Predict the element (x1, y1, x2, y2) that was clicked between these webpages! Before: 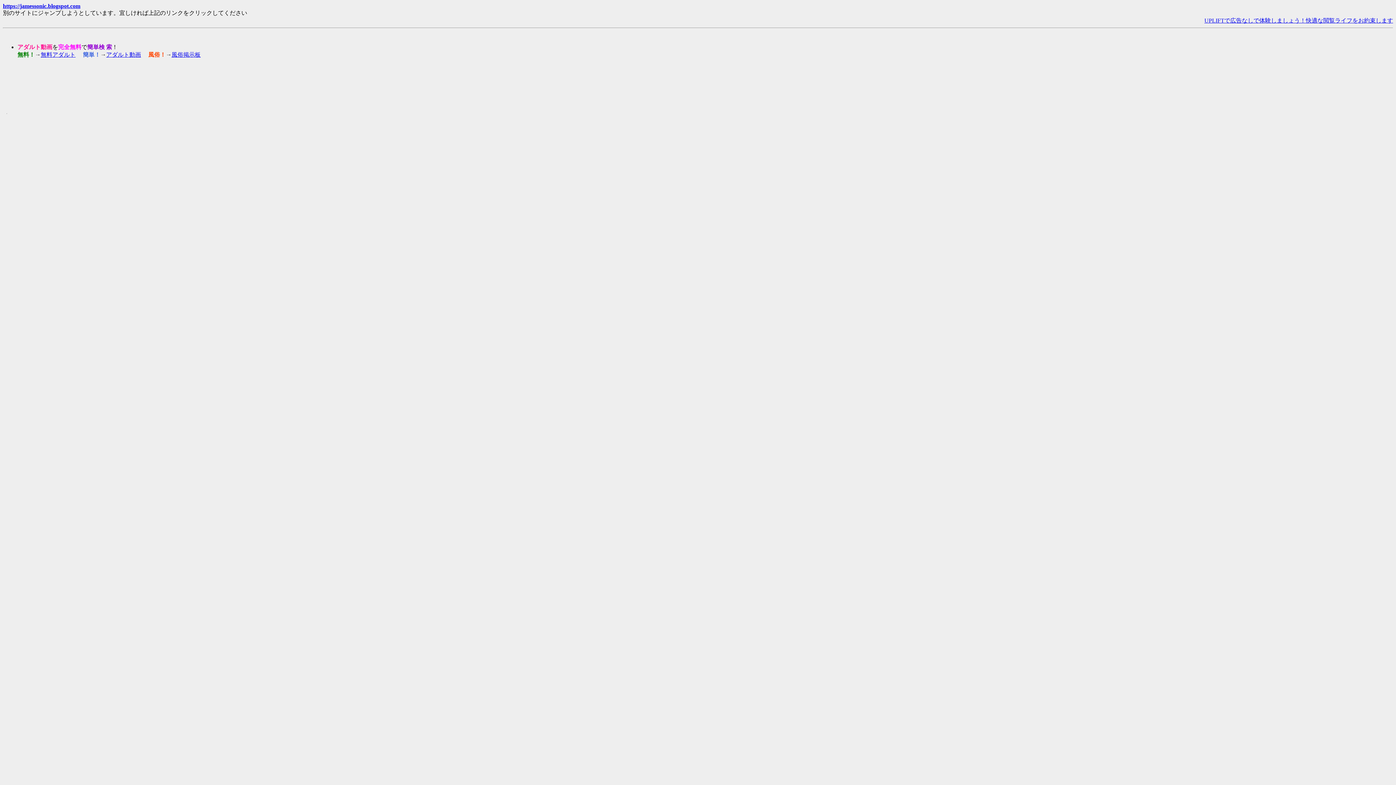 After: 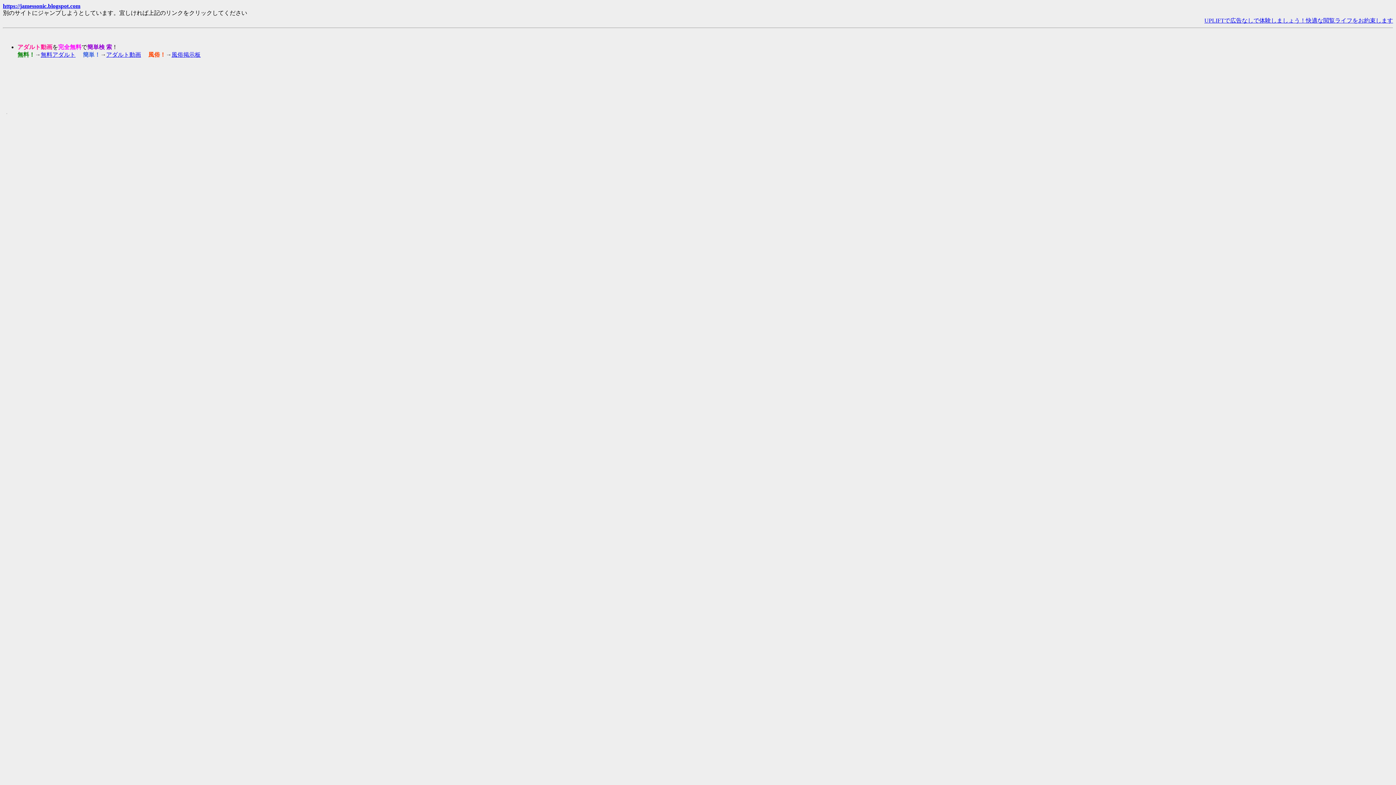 Action: label: 風俗掲示板 bbox: (171, 51, 200, 57)